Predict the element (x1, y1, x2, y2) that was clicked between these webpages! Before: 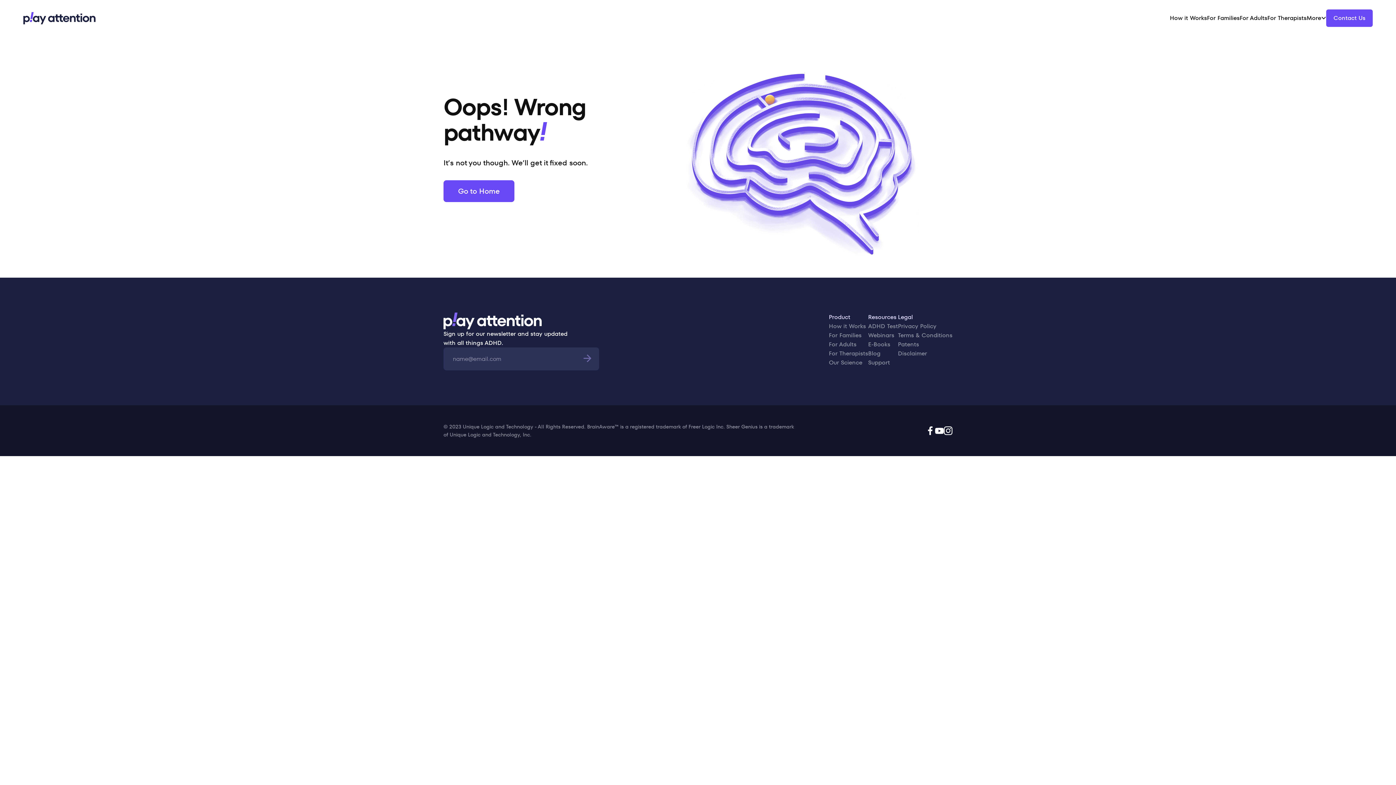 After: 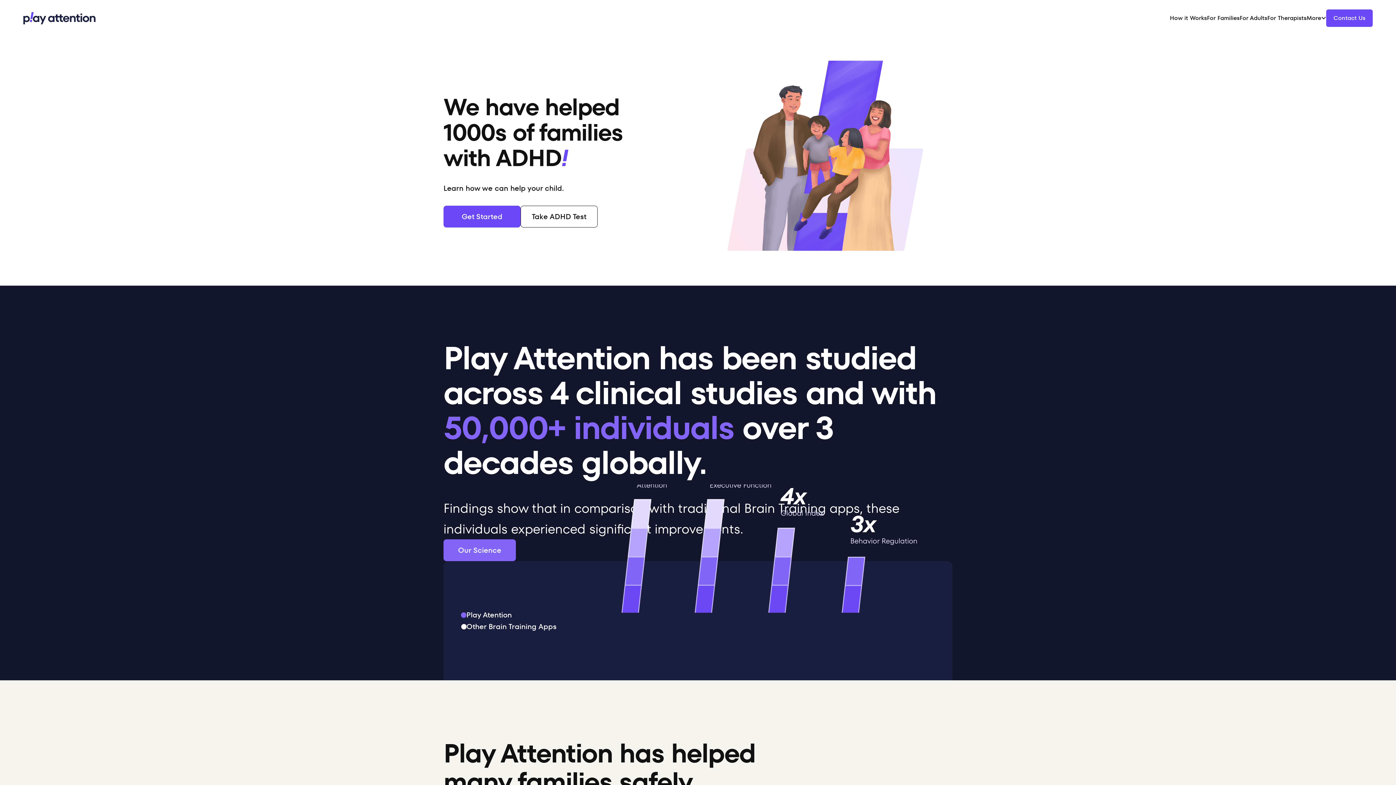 Action: bbox: (1207, 13, 1240, 23) label: For Families